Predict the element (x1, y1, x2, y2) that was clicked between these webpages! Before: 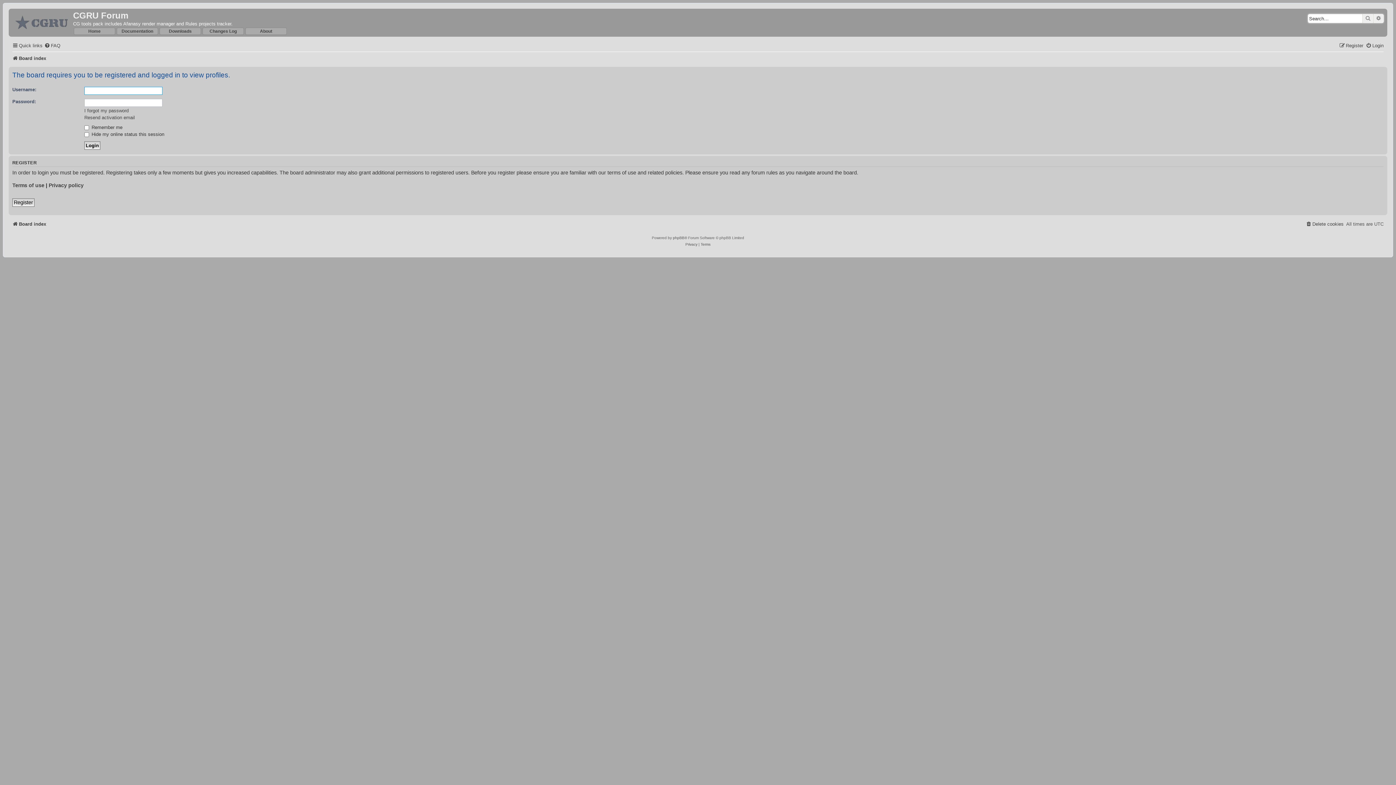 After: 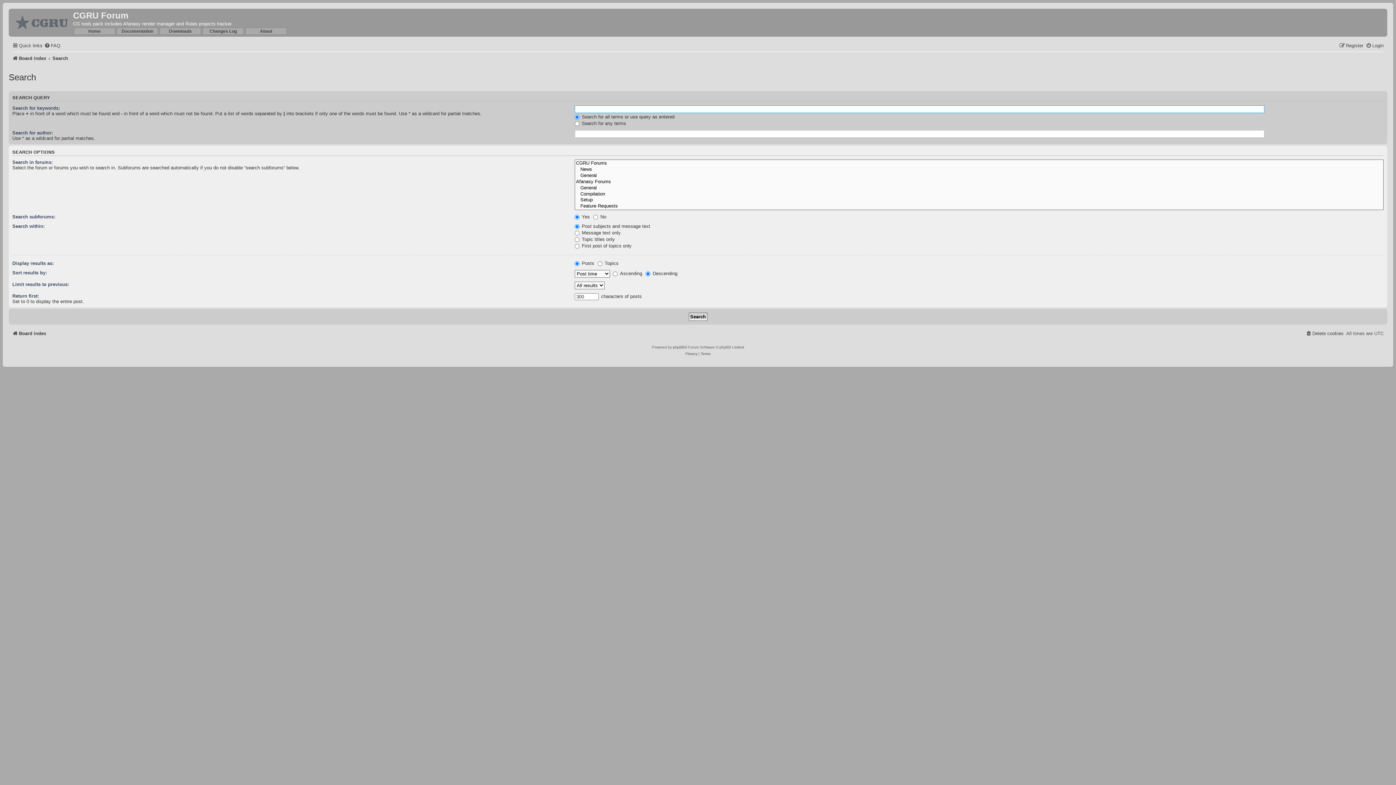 Action: label: Search bbox: (1362, 14, 1373, 22)